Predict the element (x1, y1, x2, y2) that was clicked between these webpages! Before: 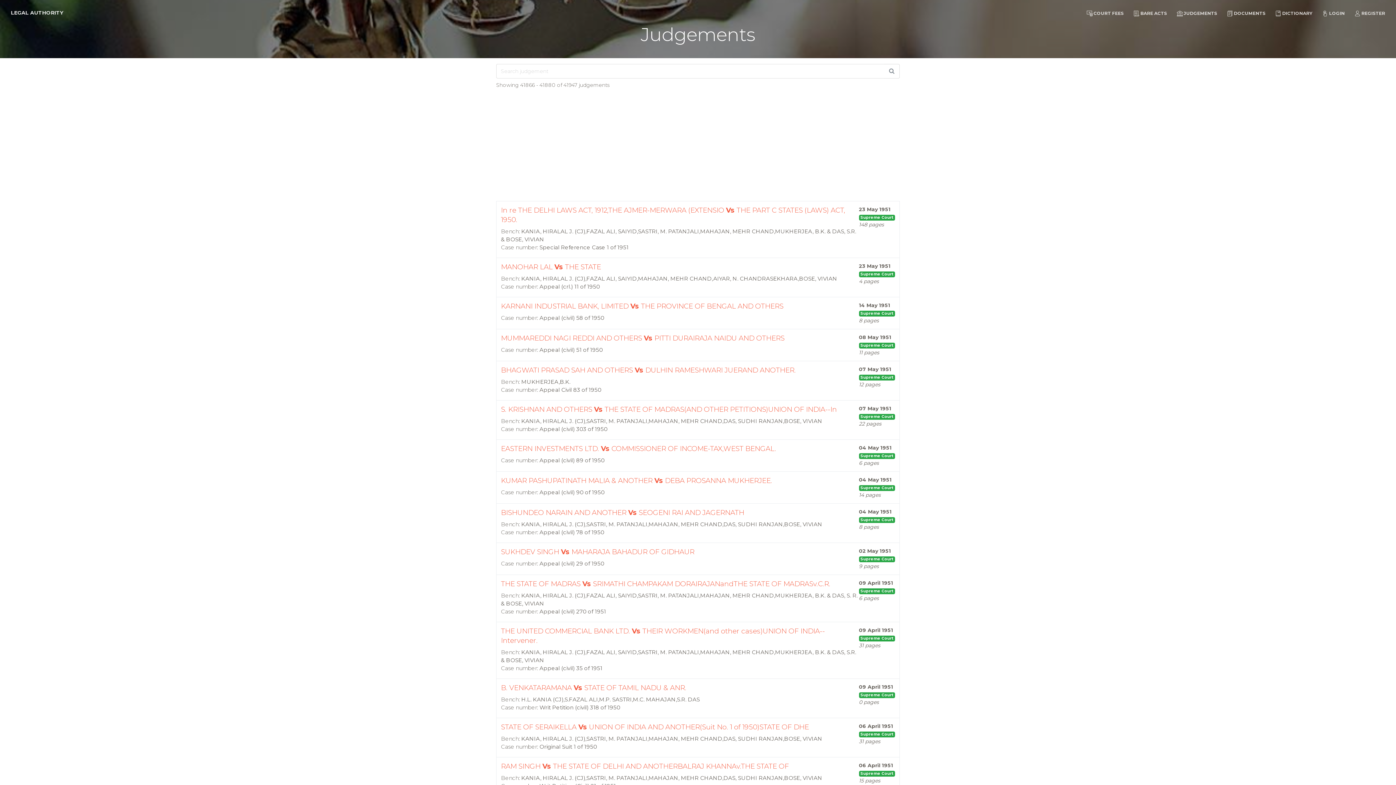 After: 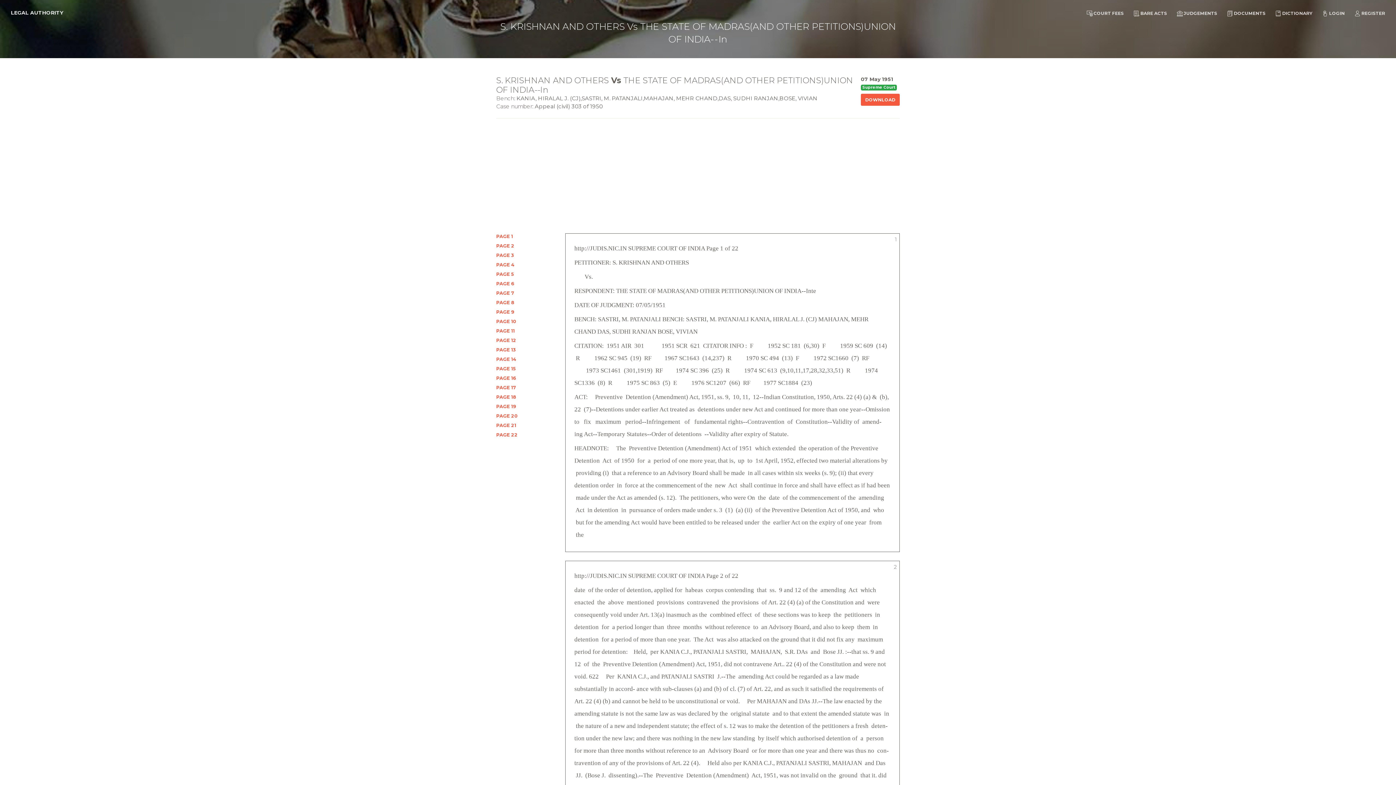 Action: bbox: (501, 405, 837, 413) label: S. KRISHNAN AND OTHERS Vs THE STATE OF MADRAS(AND OTHER PETITIONS)UNION OF INDIA--In